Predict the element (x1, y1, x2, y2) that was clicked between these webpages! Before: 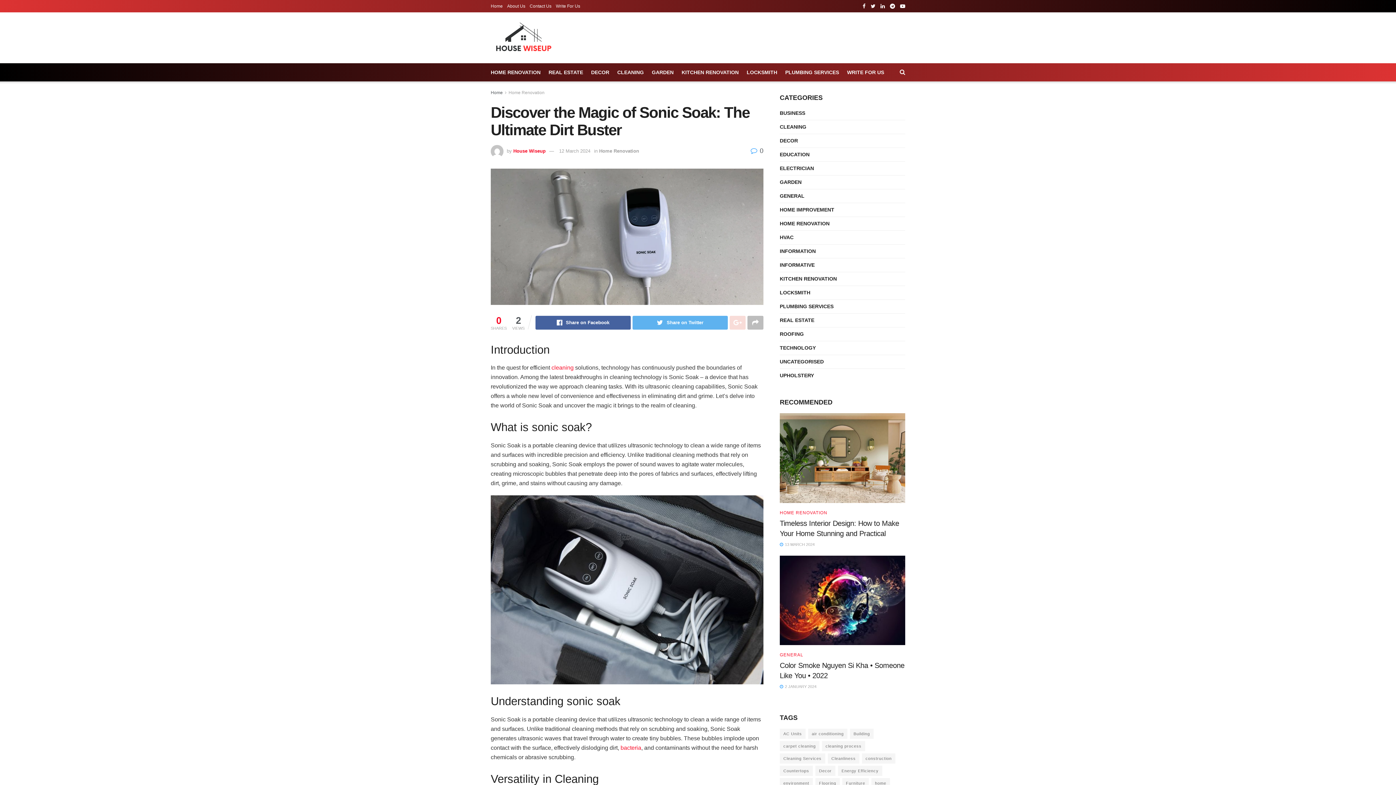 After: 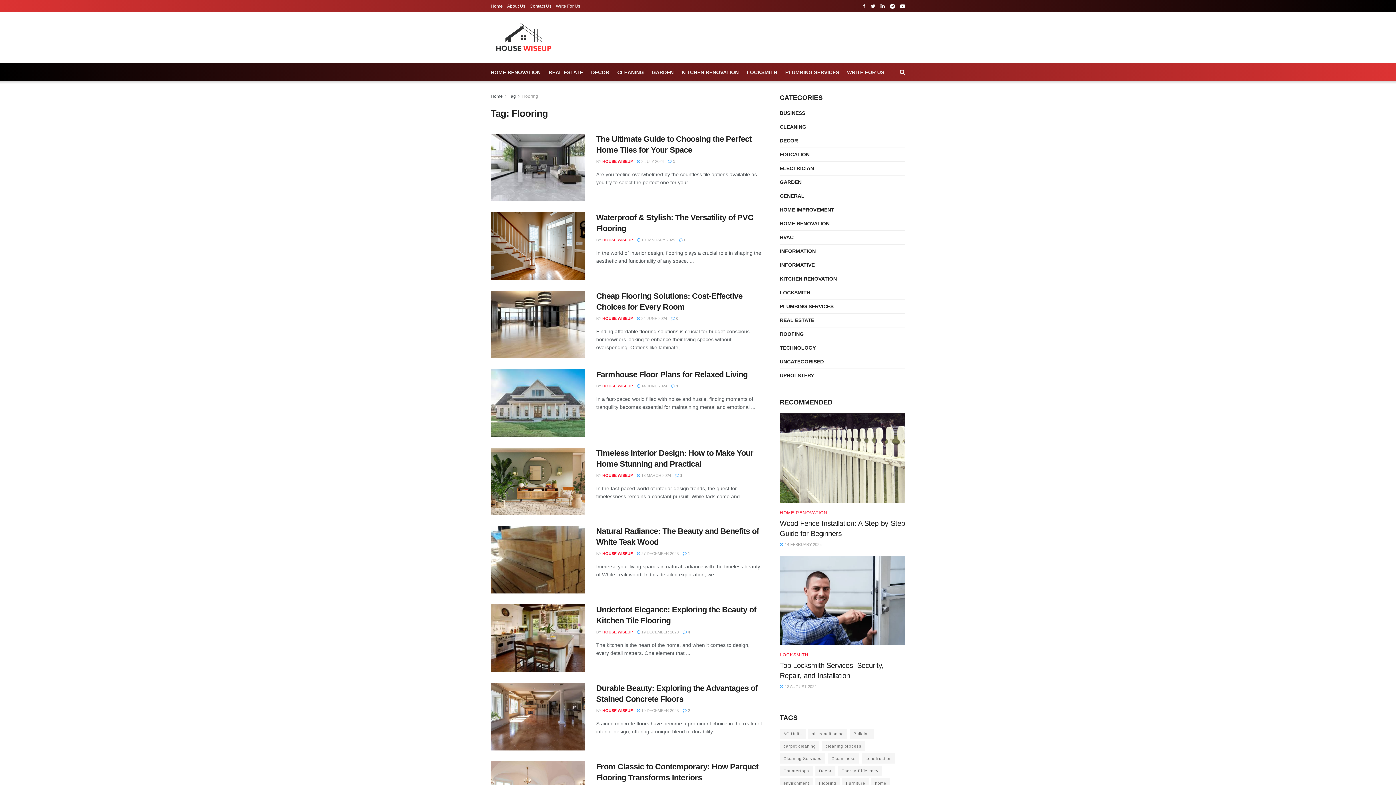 Action: bbox: (815, 778, 840, 788) label: Flooring (13 items)